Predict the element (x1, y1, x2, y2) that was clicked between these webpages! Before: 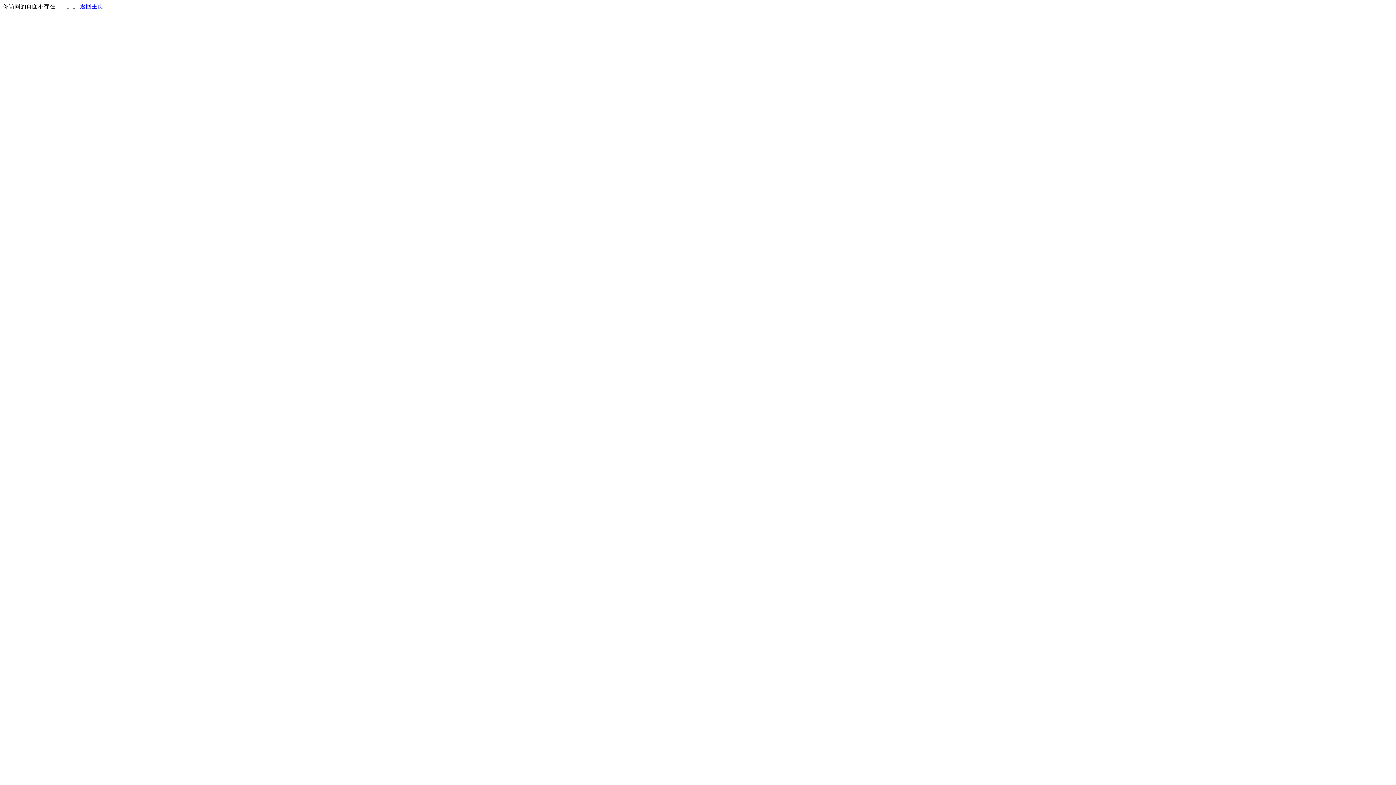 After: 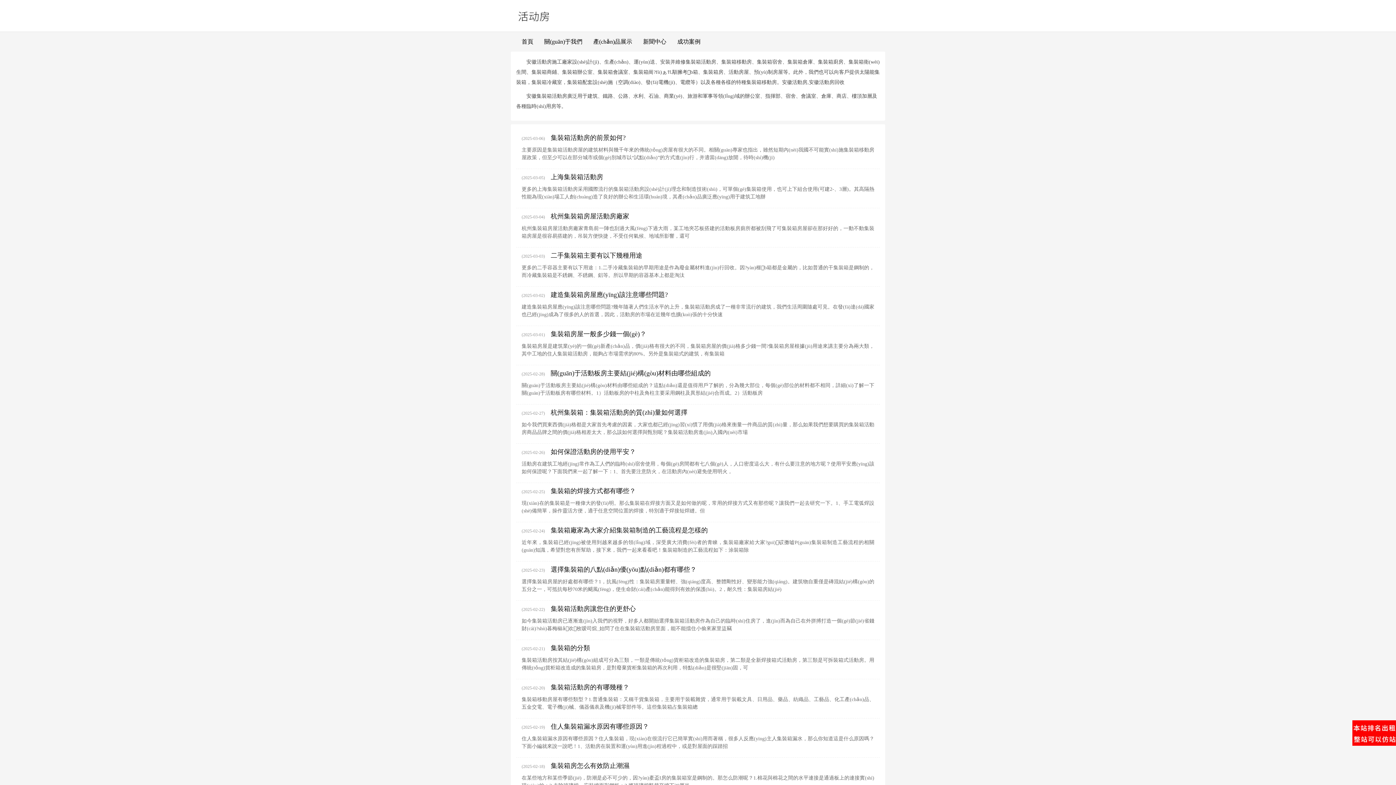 Action: label: 返回主页 bbox: (80, 3, 103, 9)